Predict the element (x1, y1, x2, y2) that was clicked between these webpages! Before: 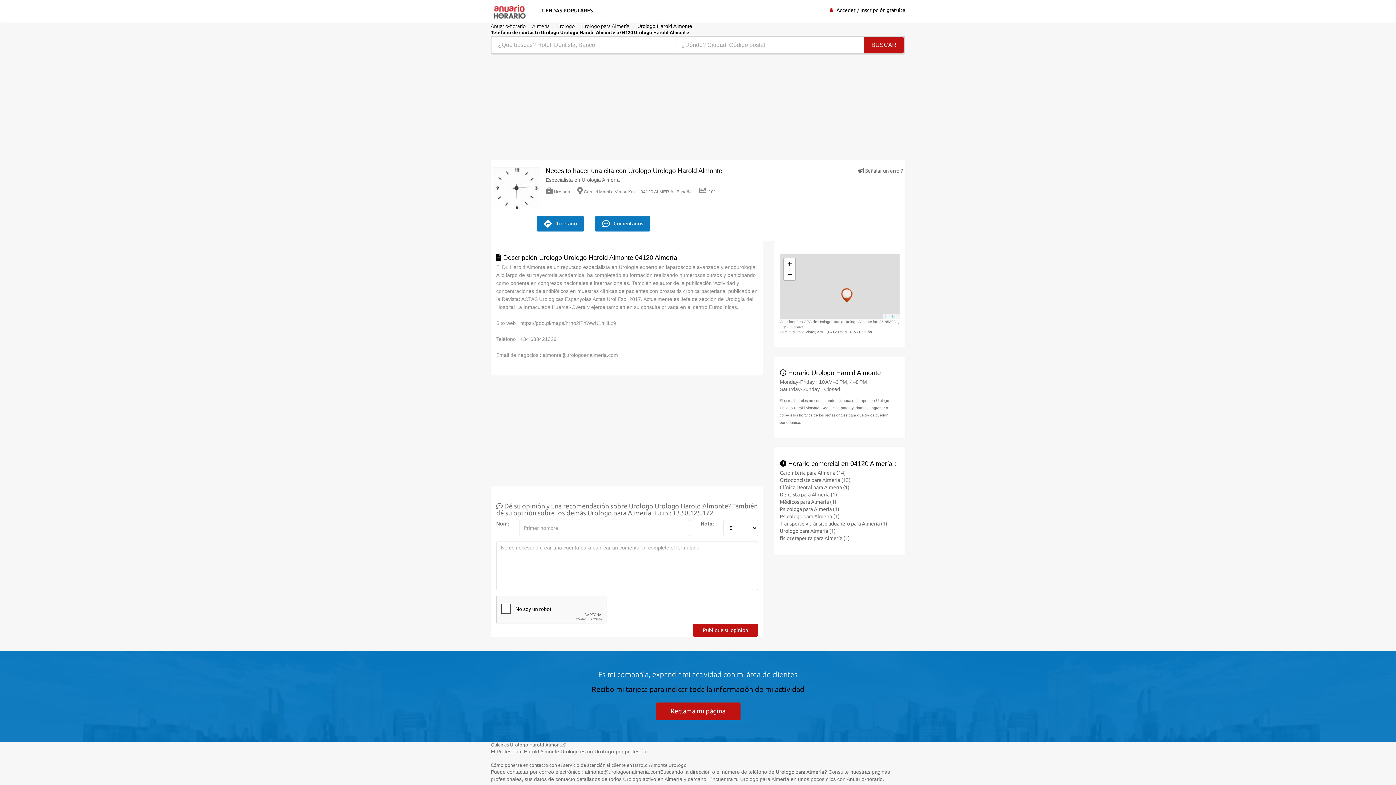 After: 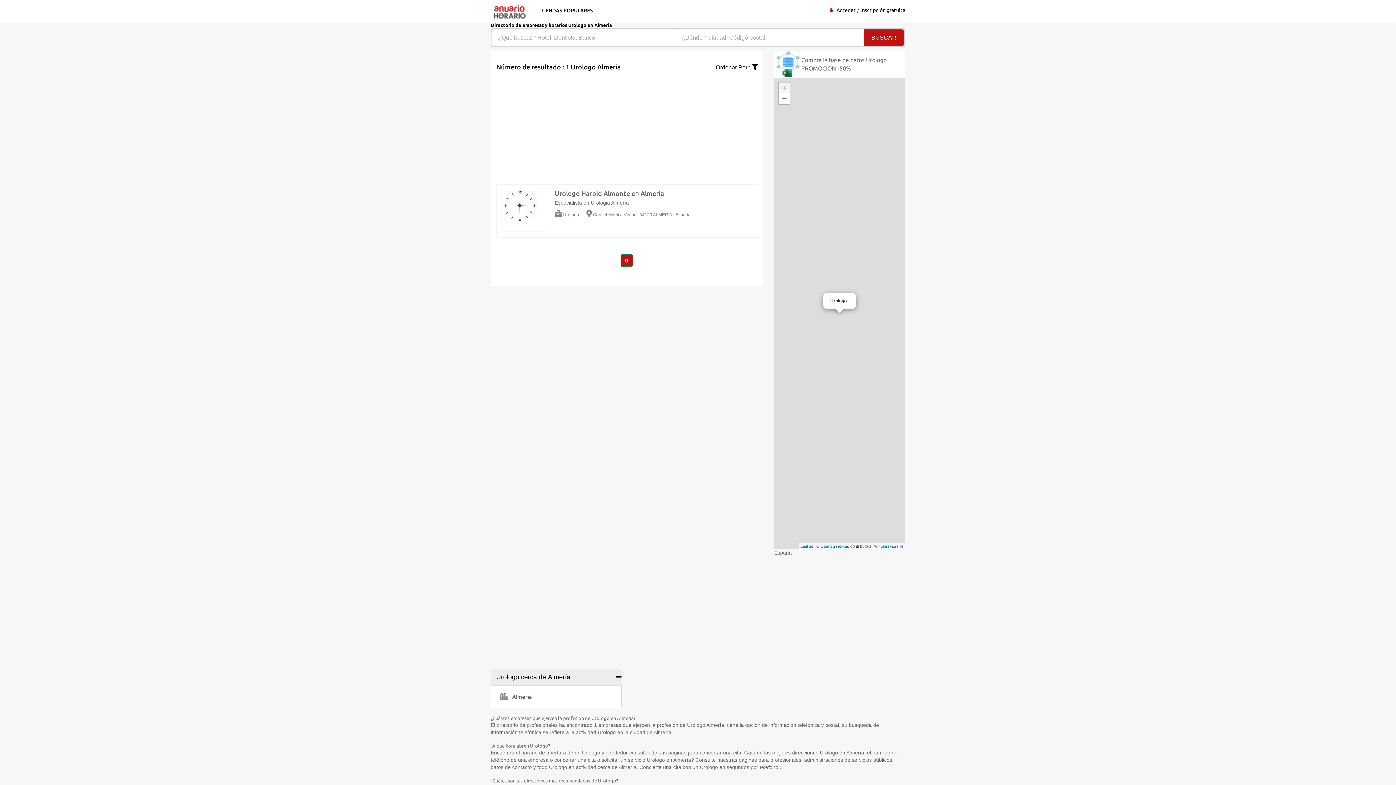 Action: bbox: (581, 23, 629, 29) label: Urologo para Almería